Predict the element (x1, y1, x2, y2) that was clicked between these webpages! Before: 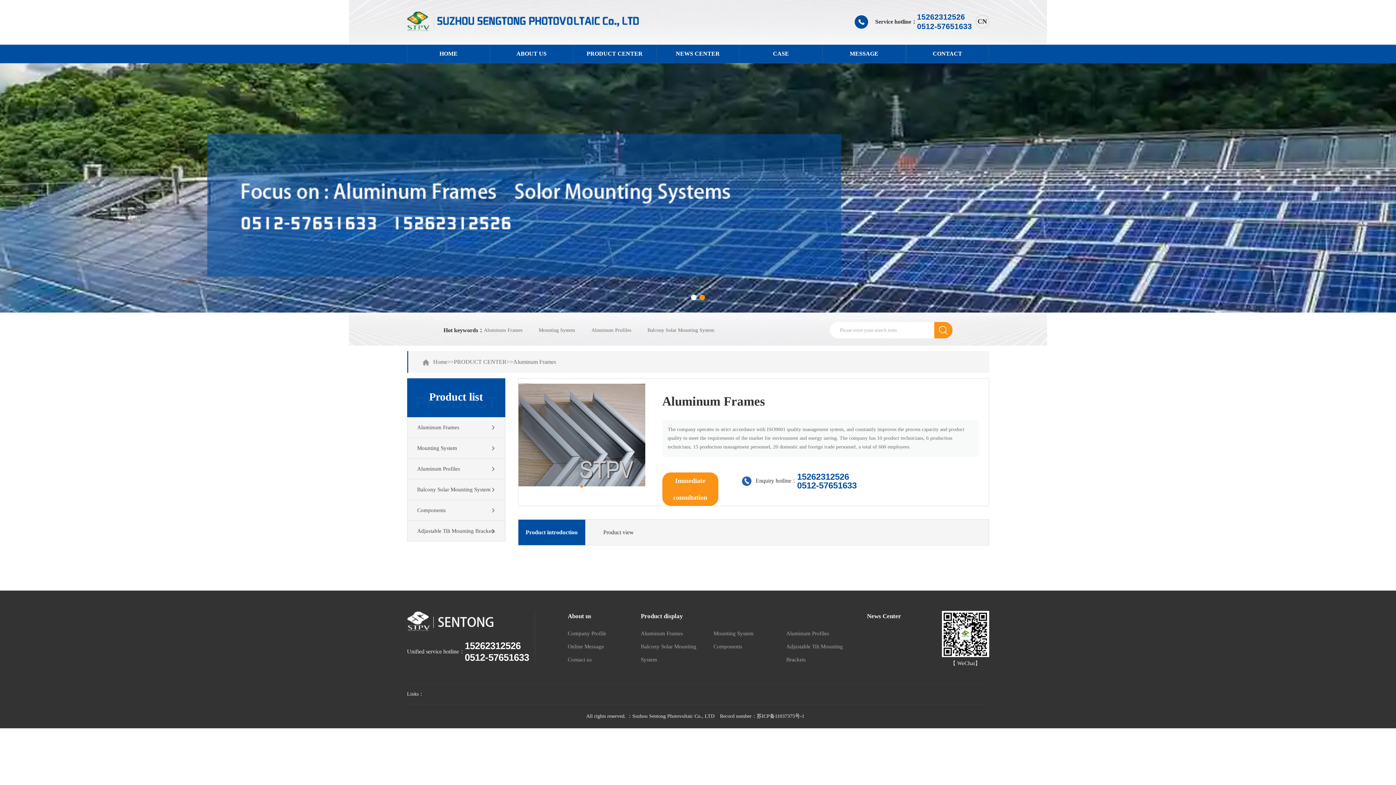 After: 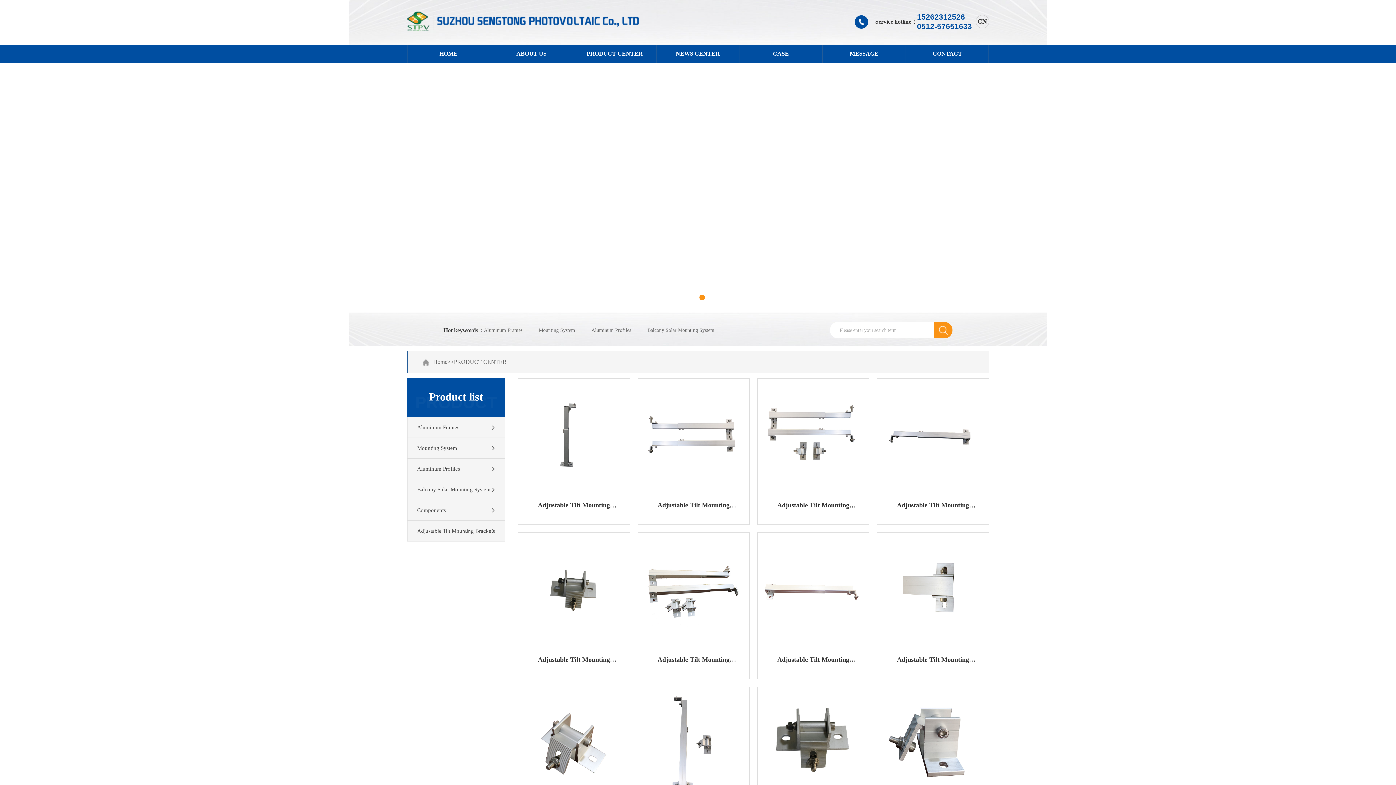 Action: bbox: (454, 358, 506, 365) label: PRODUCT CENTER